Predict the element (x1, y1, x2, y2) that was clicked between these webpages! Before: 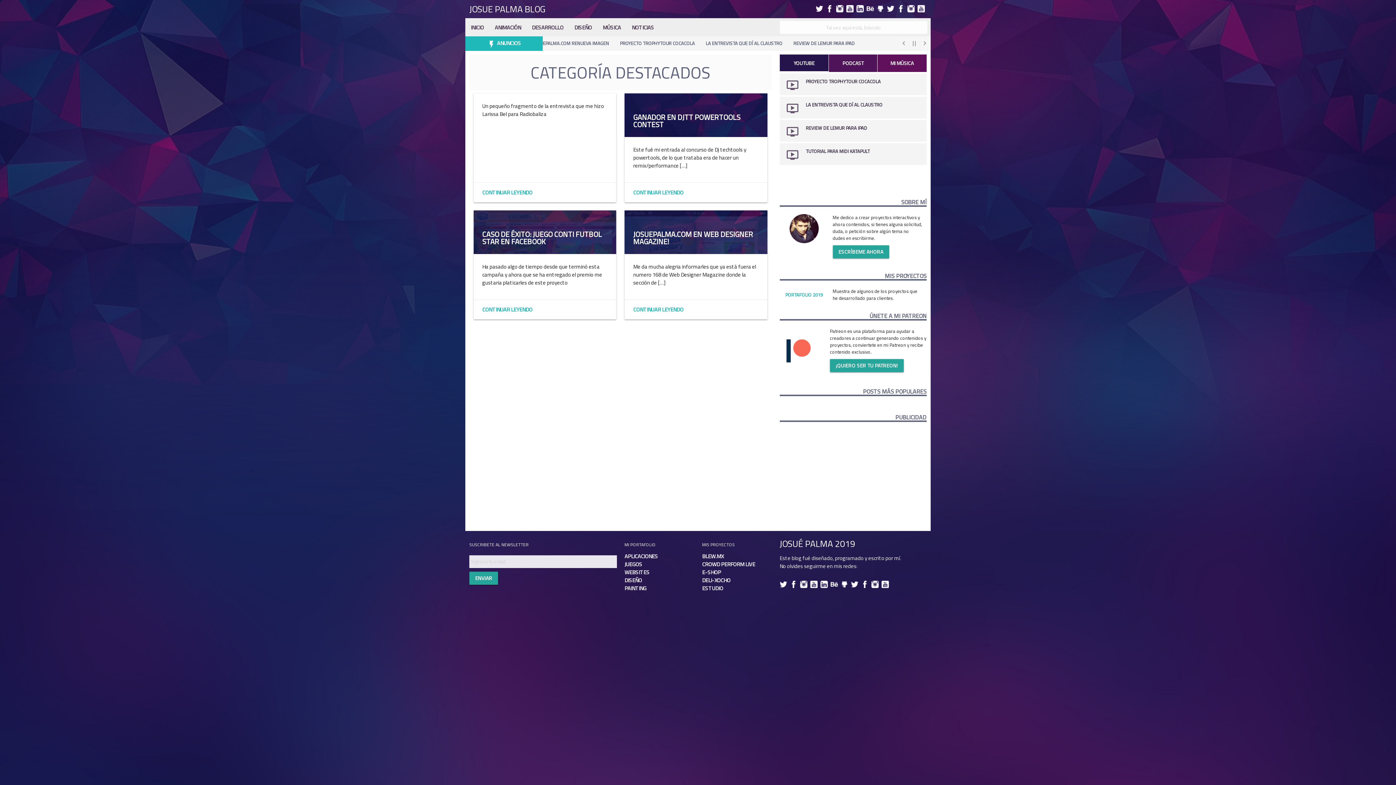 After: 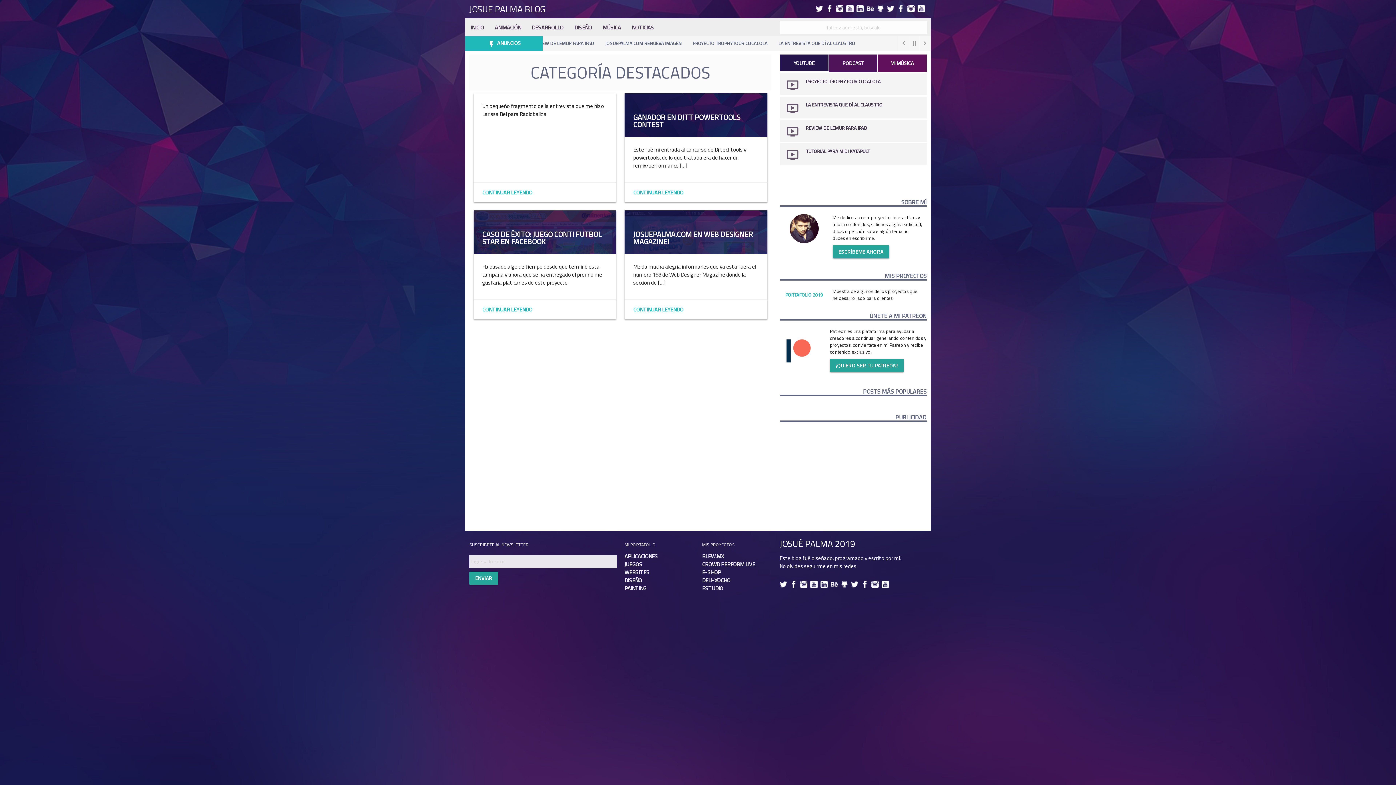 Action: bbox: (871, 580, 881, 591) label:  